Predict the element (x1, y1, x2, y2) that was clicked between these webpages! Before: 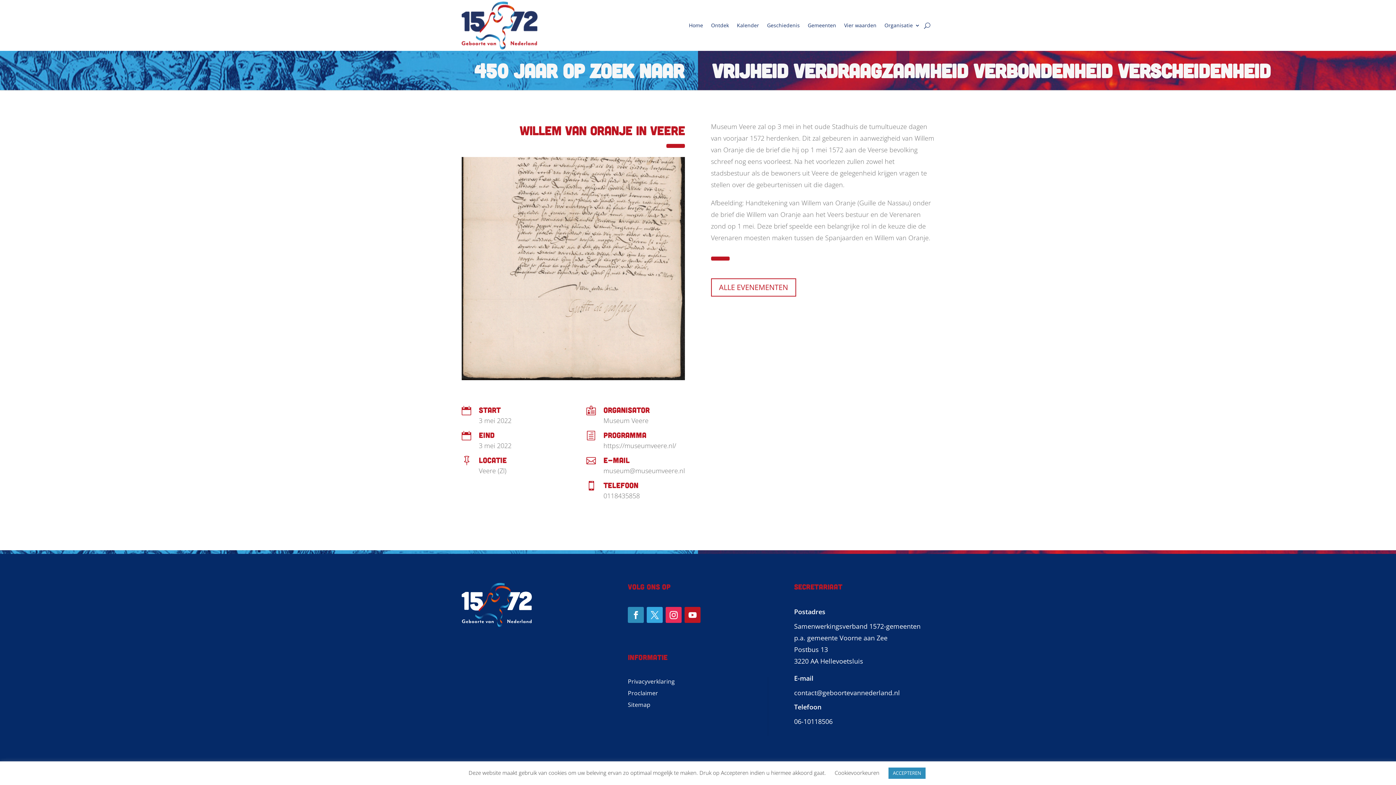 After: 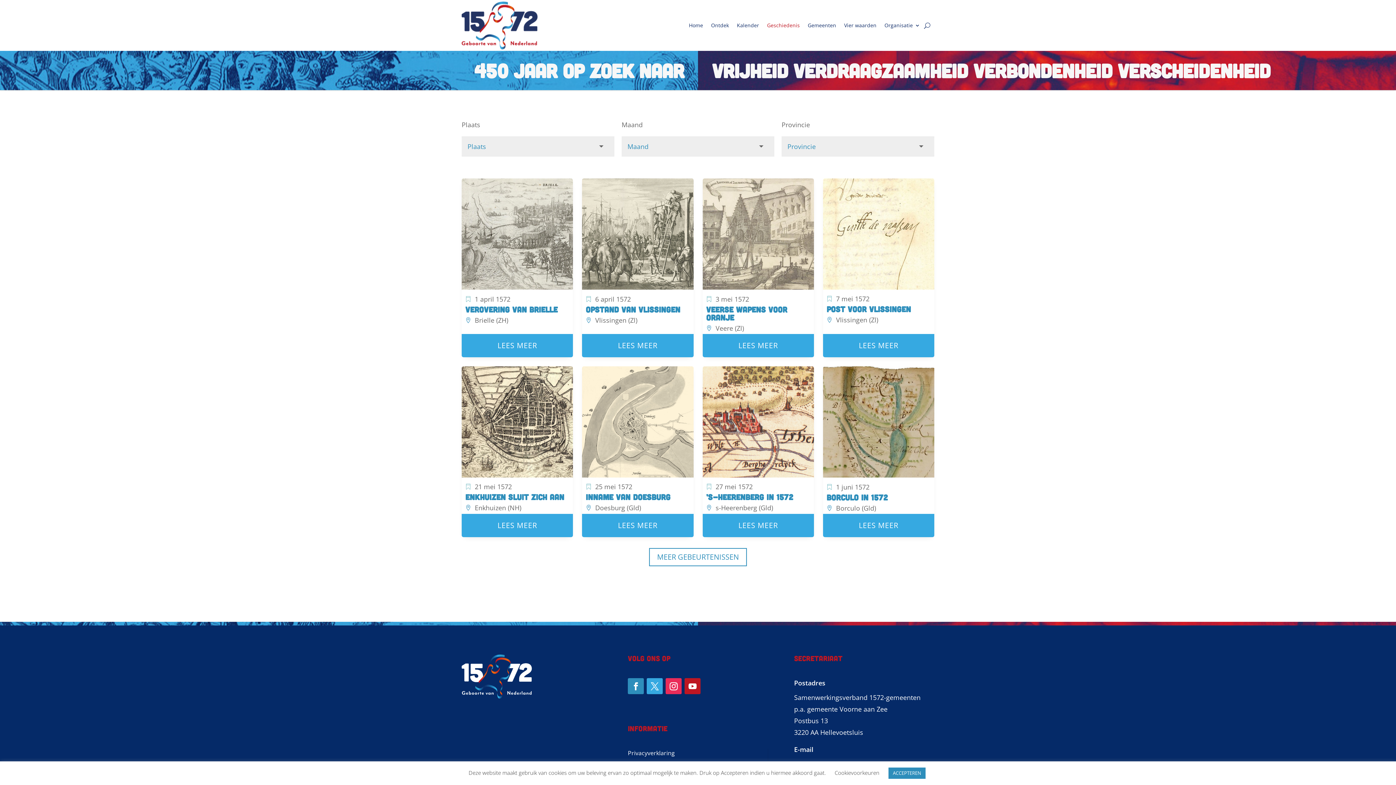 Action: bbox: (767, 1, 800, 49) label: Geschiedenis